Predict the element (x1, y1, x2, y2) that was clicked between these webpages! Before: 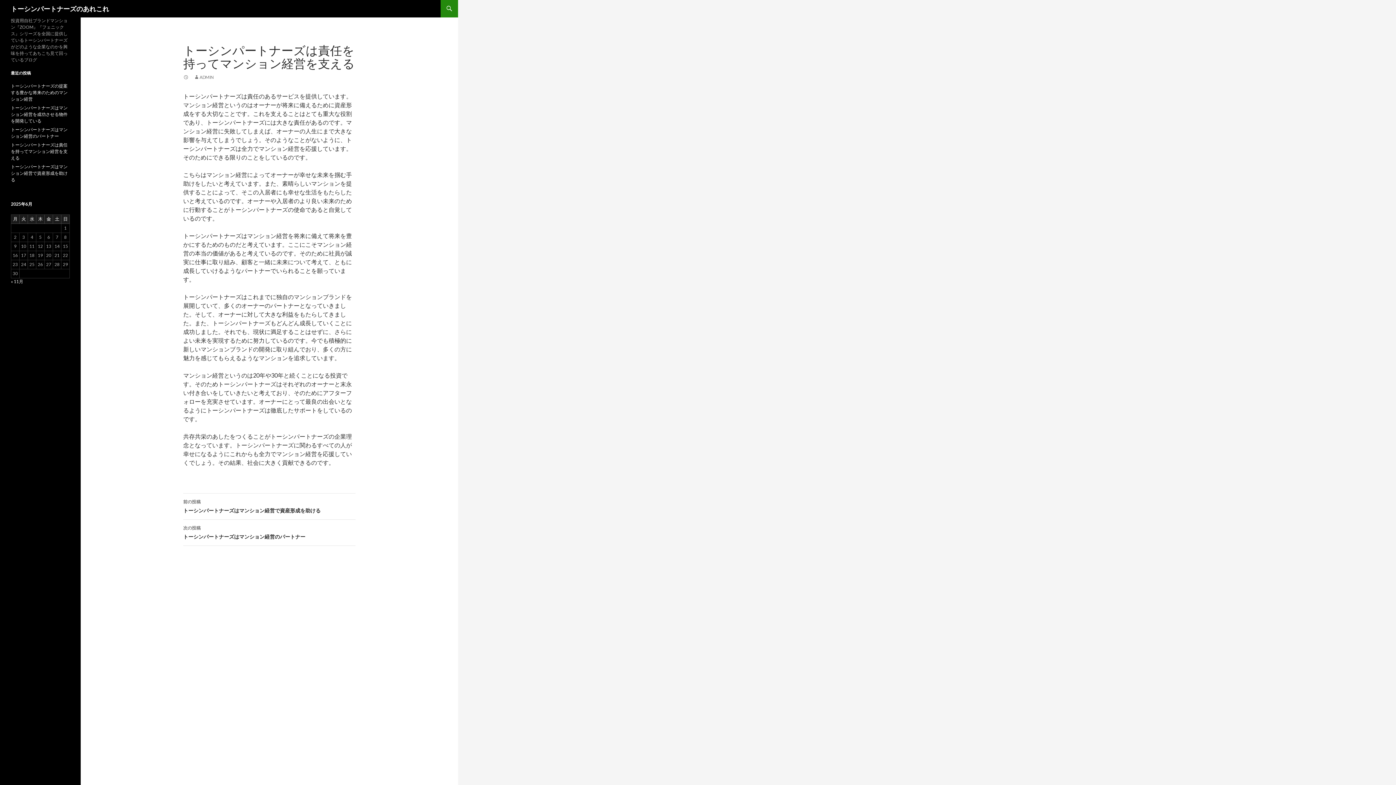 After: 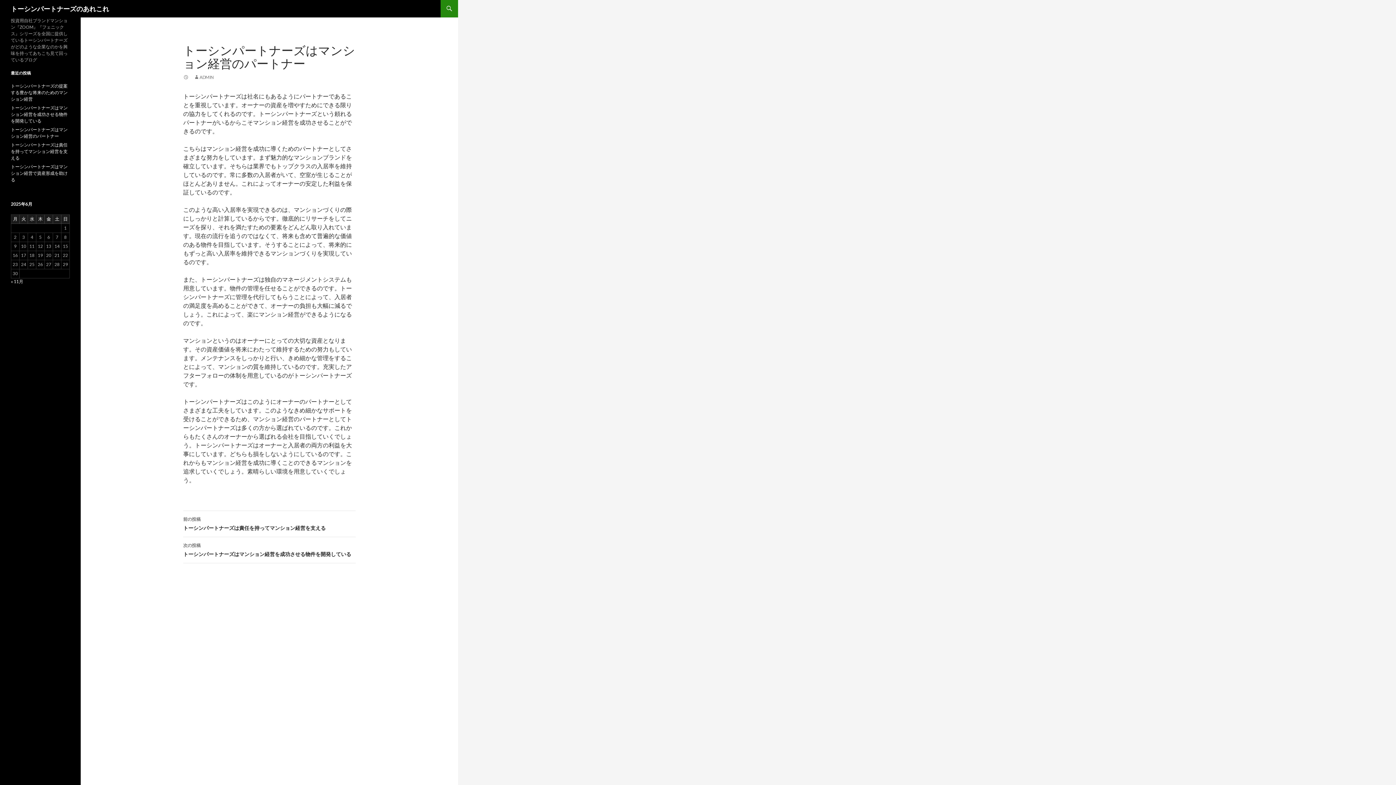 Action: bbox: (183, 520, 355, 546) label: 次の投稿
トーシンパートナーズはマンション経営のパートナー